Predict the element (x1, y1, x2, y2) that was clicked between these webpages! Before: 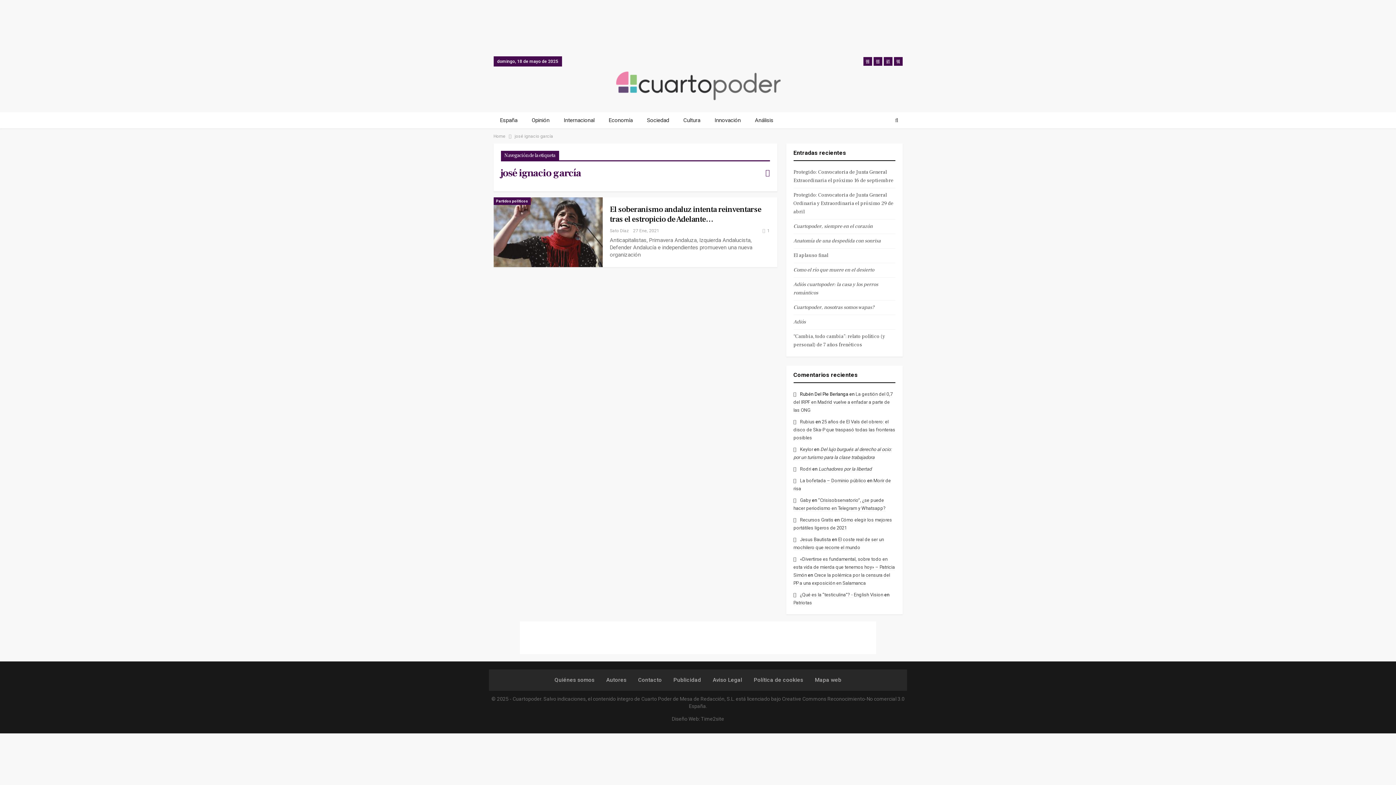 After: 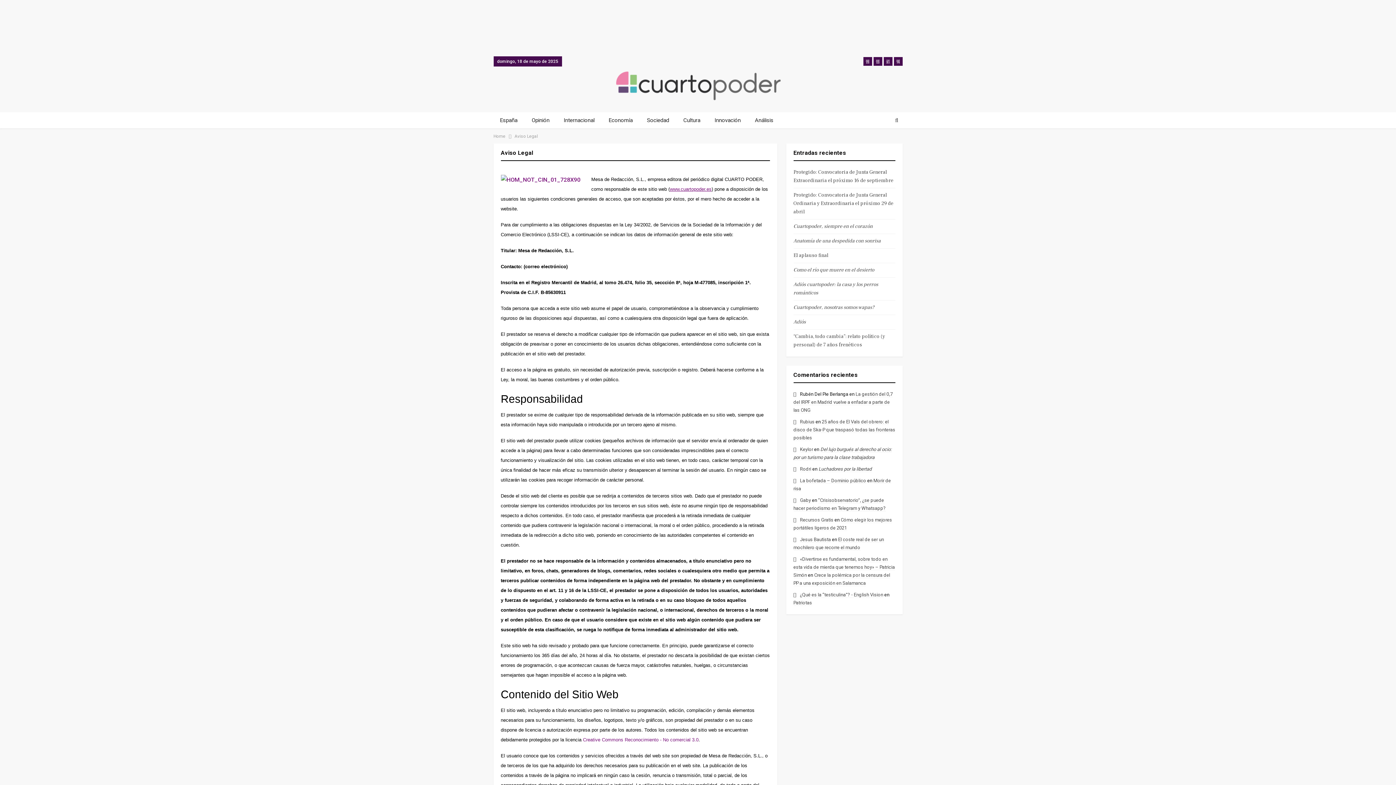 Action: label: Aviso Legal bbox: (712, 677, 742, 683)